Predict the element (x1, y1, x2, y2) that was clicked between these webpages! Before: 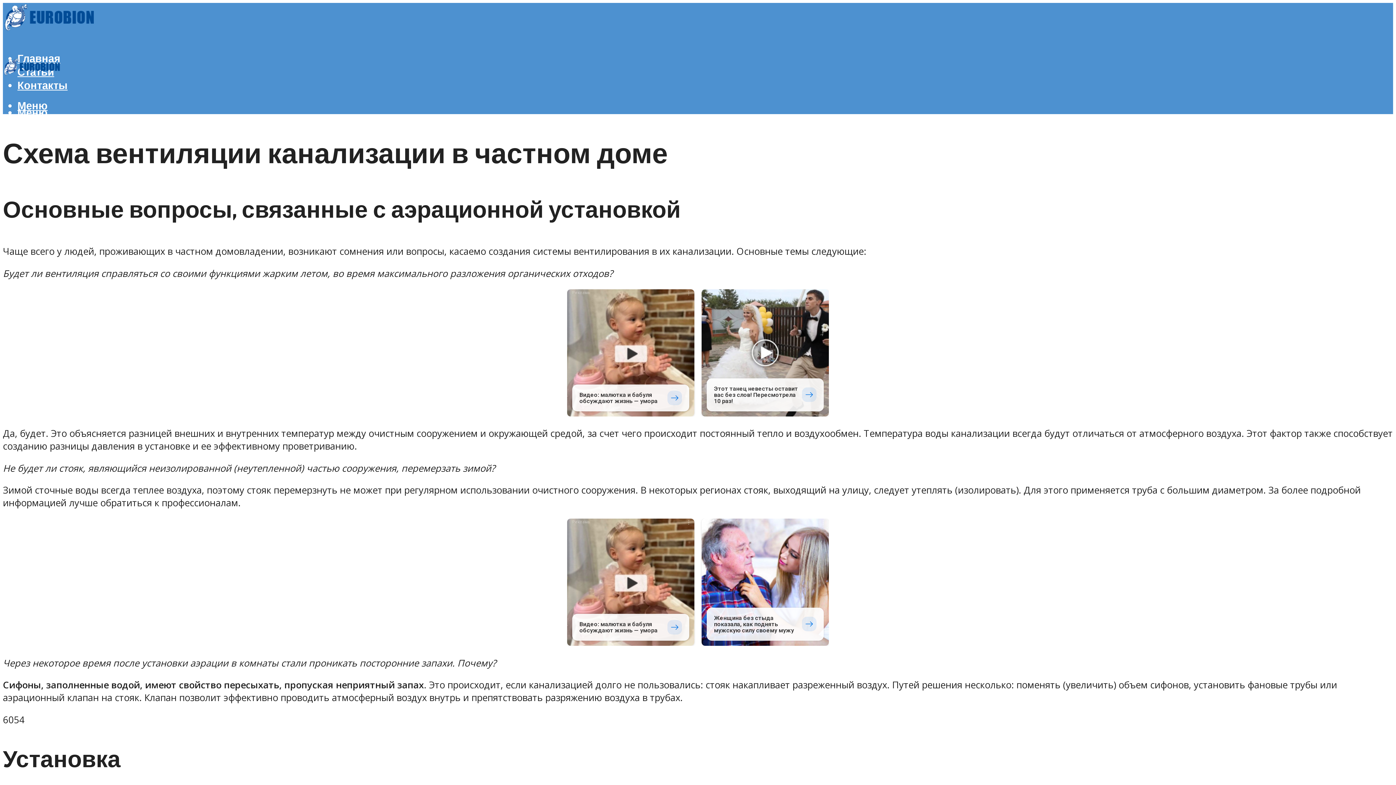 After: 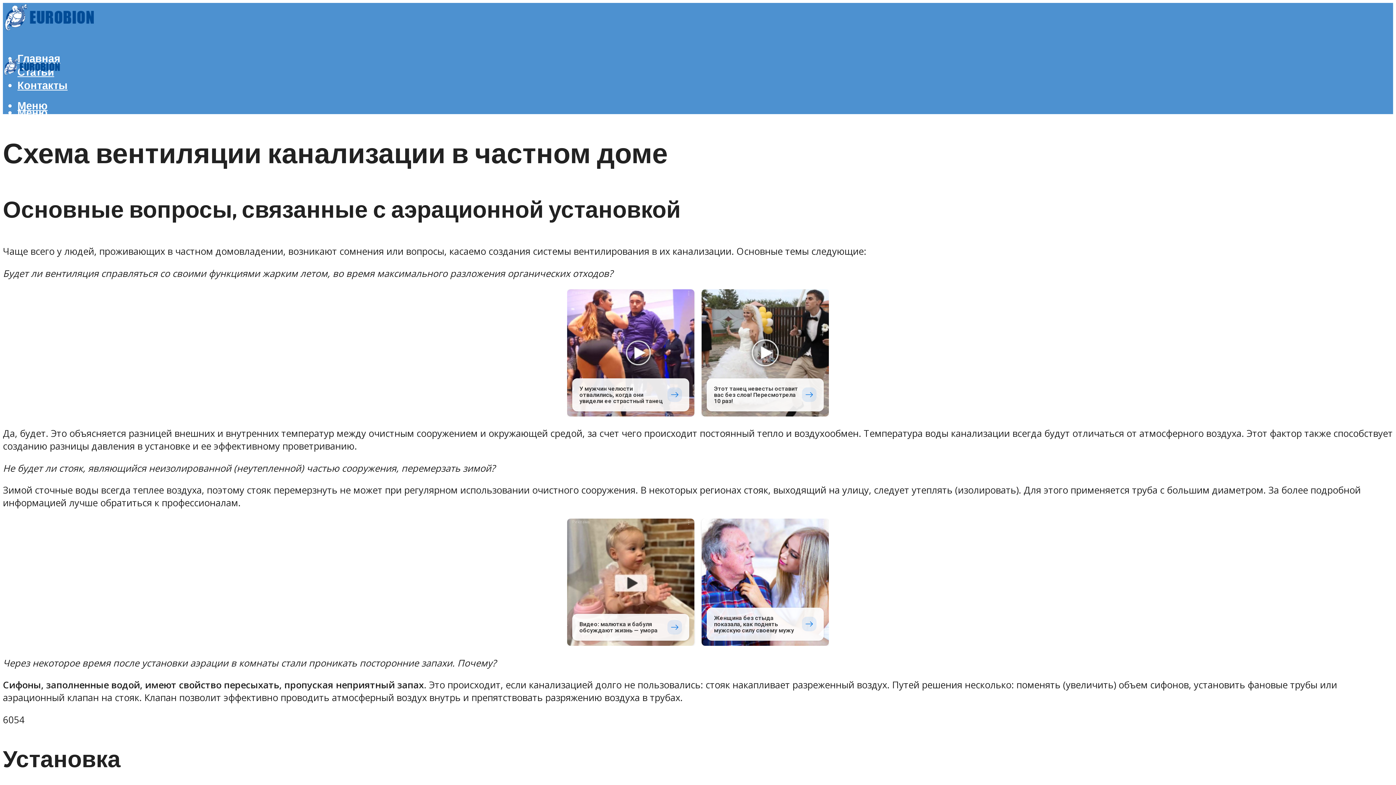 Action: bbox: (567, 289, 694, 416) label: Реклама
Видео: малютка и бабуля обсуждают жизнь — умора